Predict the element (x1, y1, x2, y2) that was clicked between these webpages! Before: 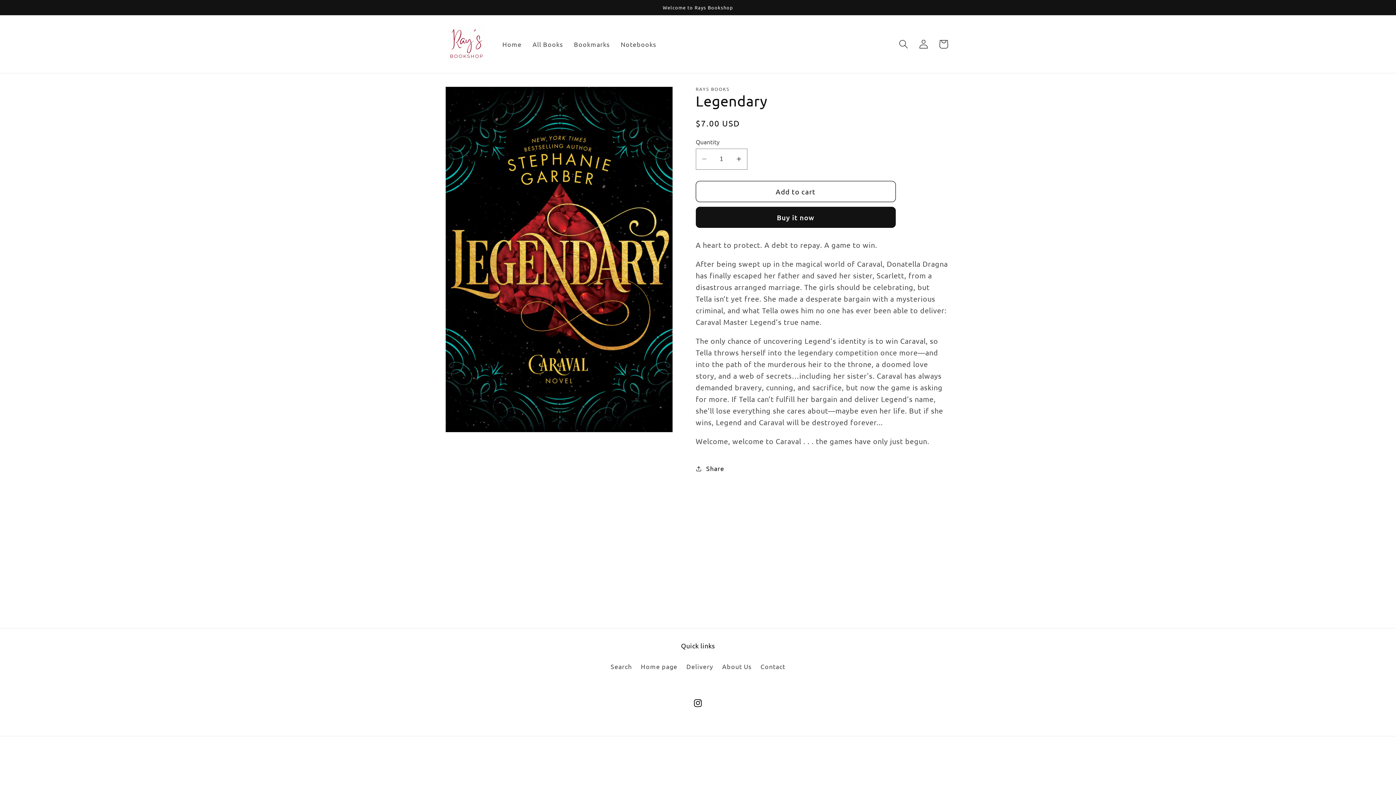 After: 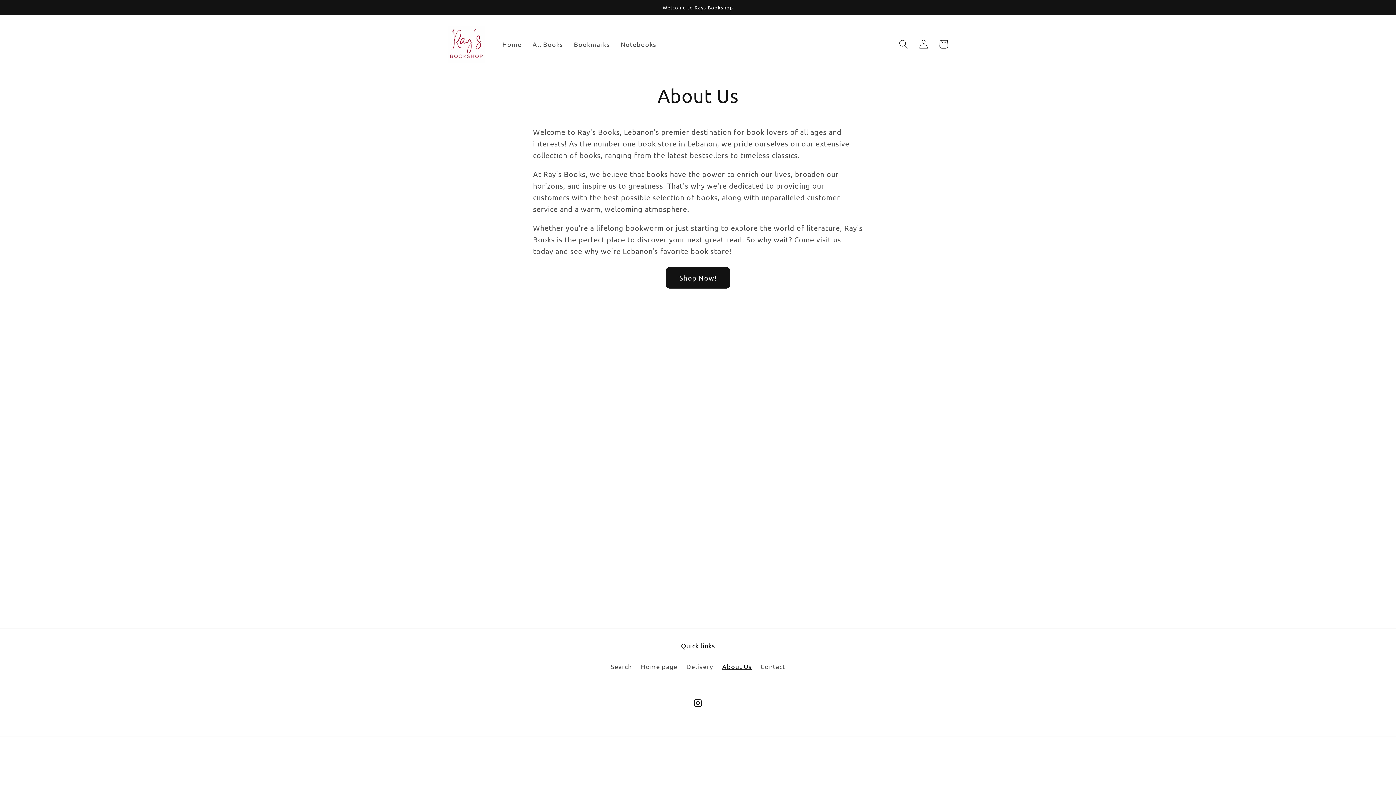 Action: bbox: (722, 659, 751, 674) label: About Us